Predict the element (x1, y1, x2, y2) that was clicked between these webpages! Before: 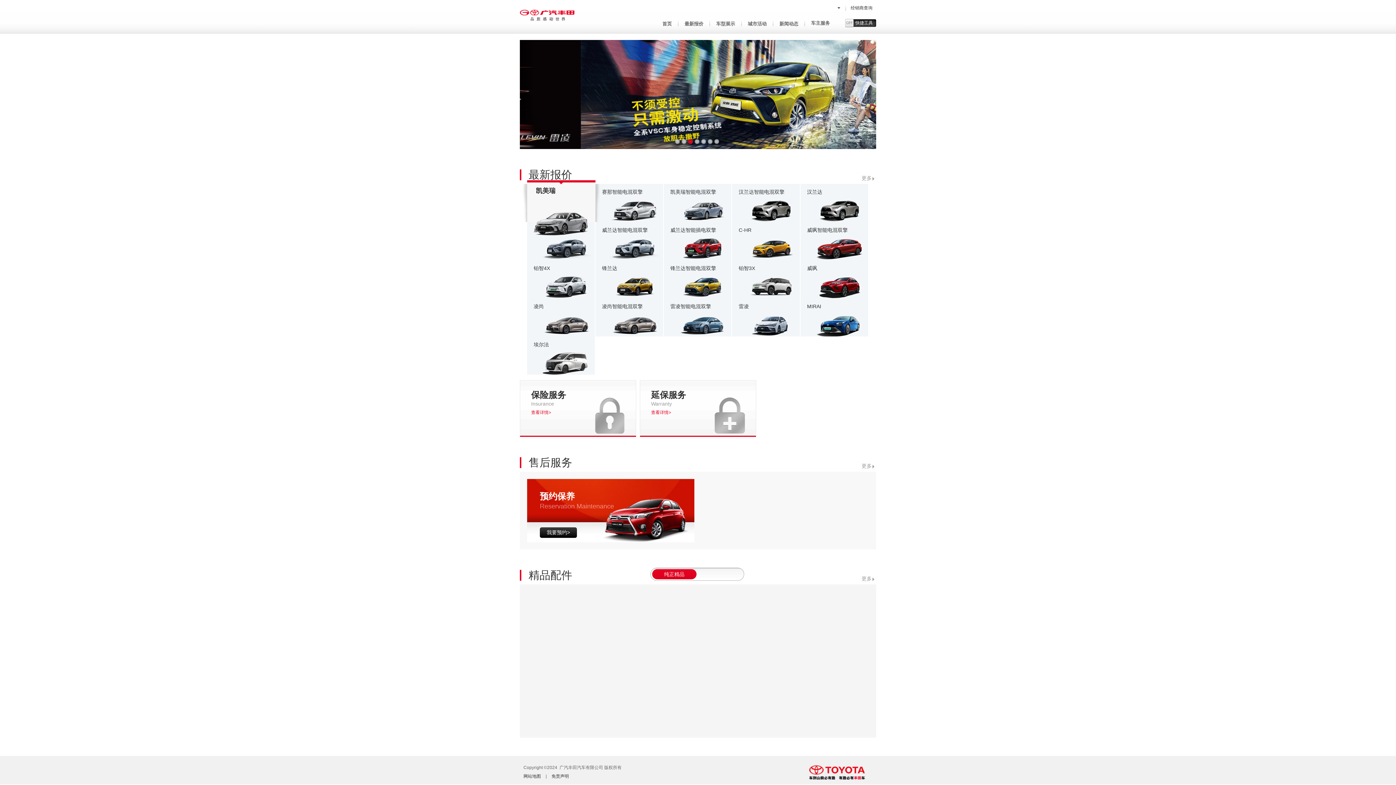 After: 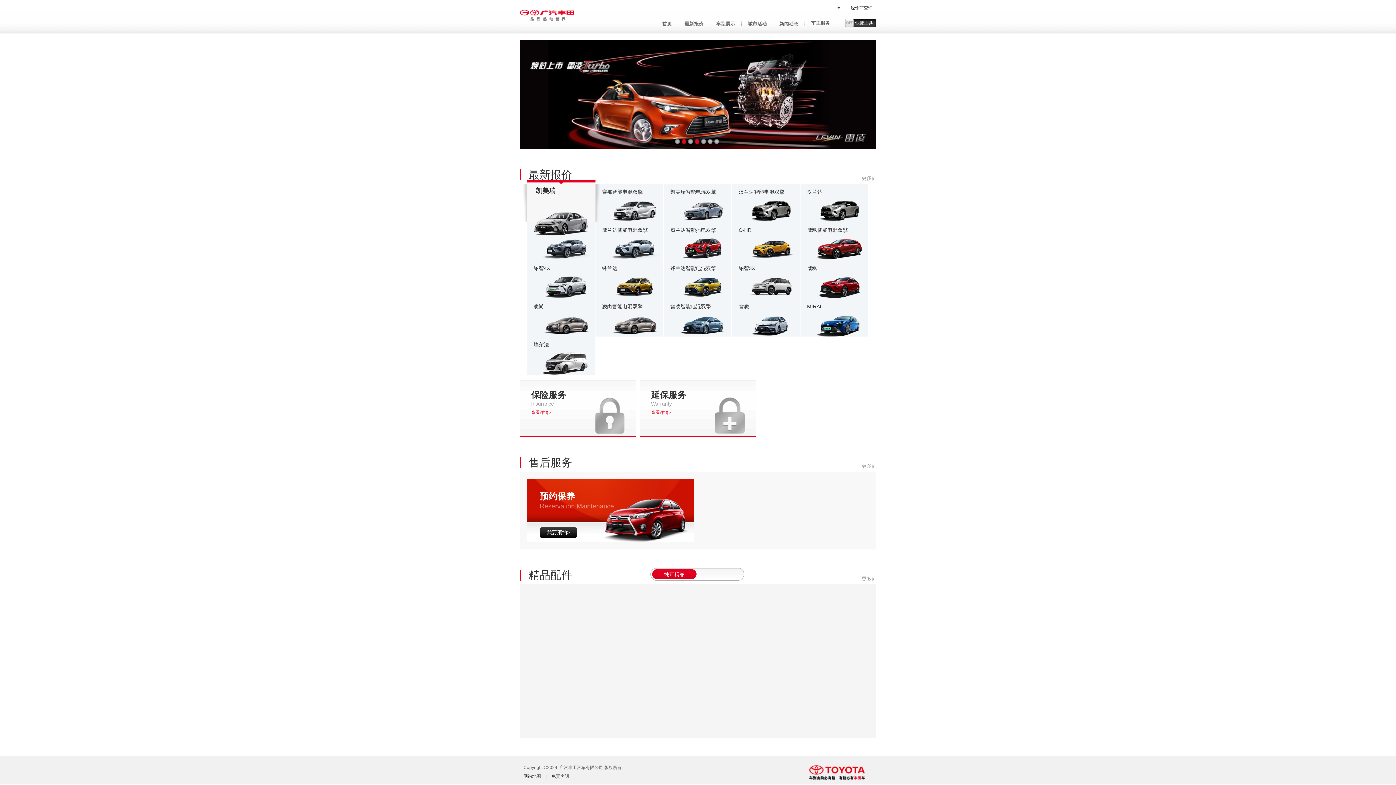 Action: bbox: (694, 139, 699, 144) label: 4